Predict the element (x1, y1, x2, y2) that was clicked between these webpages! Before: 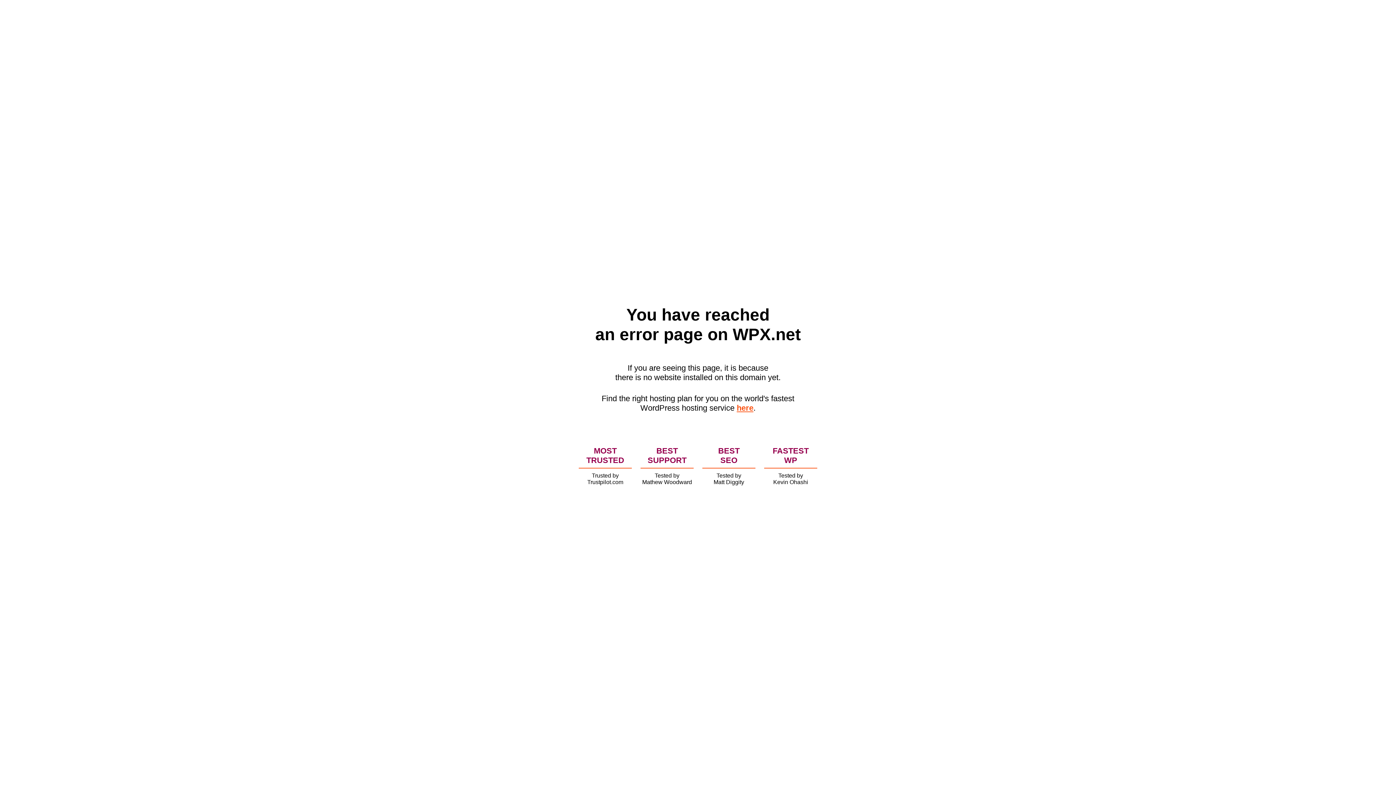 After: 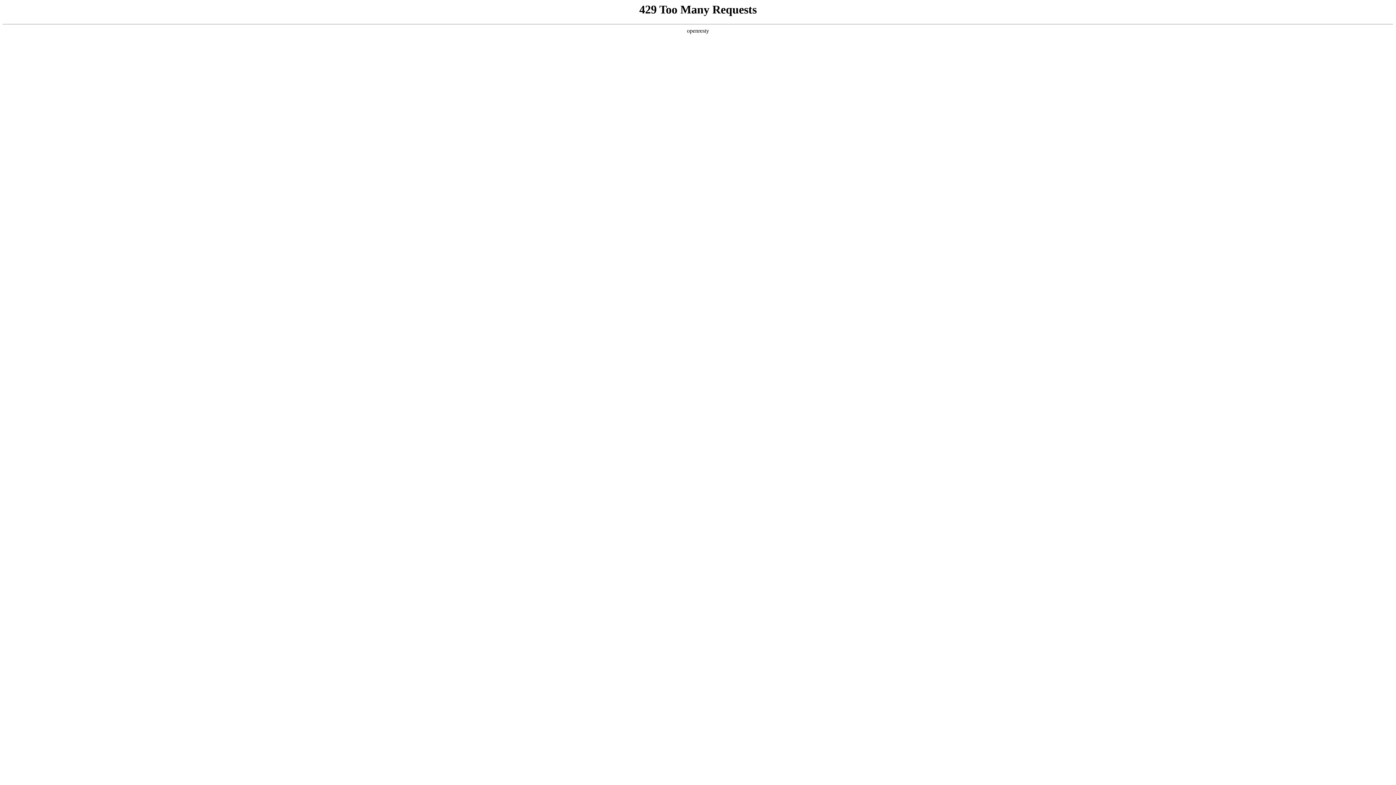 Action: label: here bbox: (736, 403, 753, 412)